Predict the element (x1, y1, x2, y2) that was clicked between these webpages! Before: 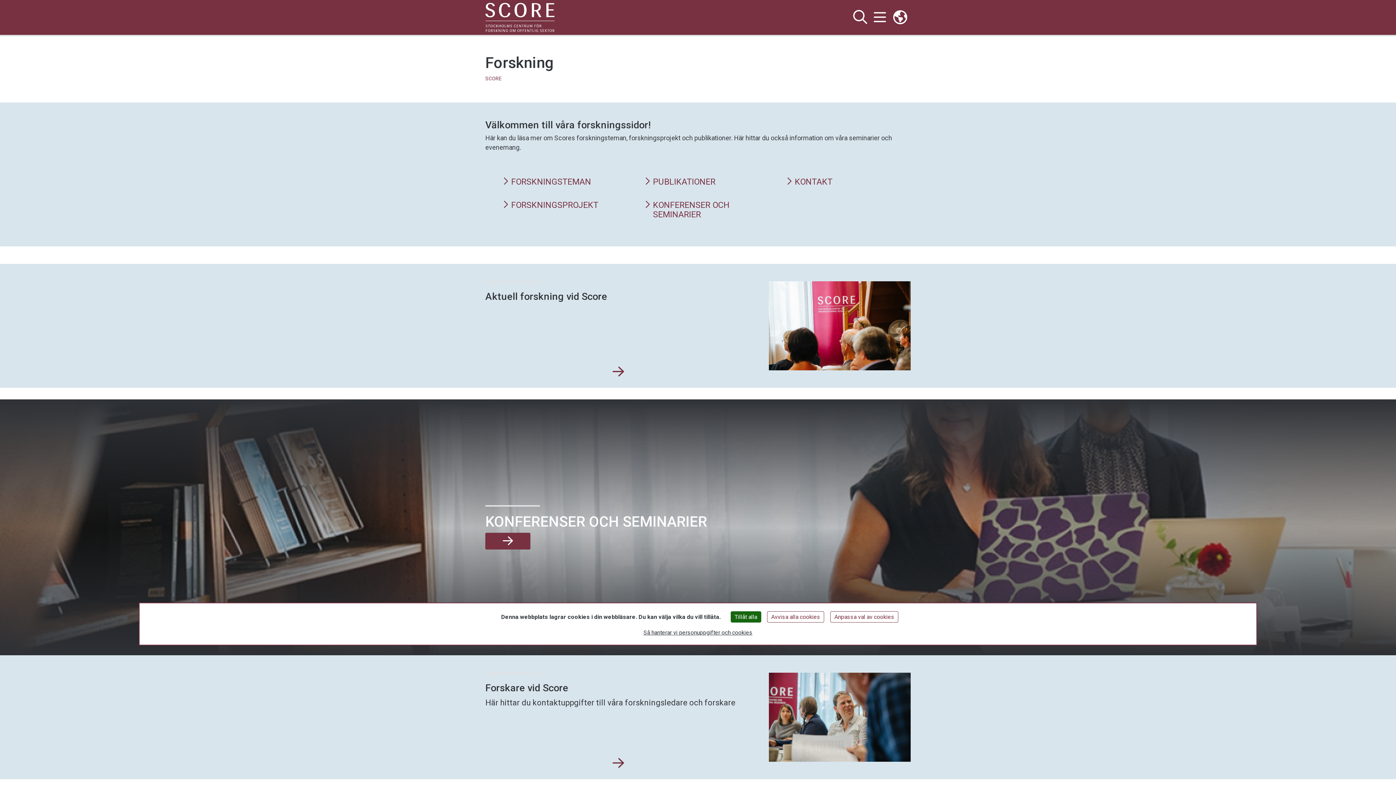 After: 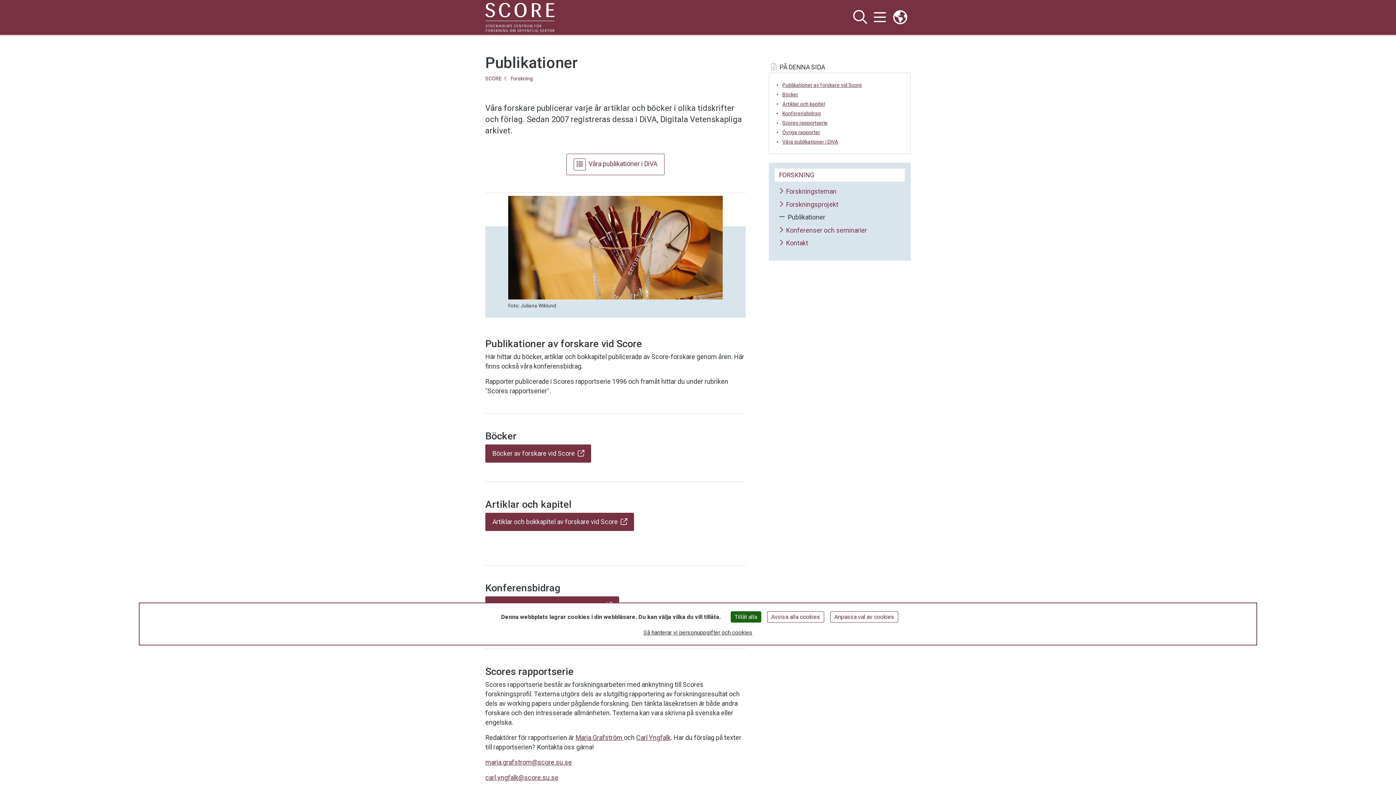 Action: label: PUBLIKATIONER bbox: (644, 177, 751, 186)